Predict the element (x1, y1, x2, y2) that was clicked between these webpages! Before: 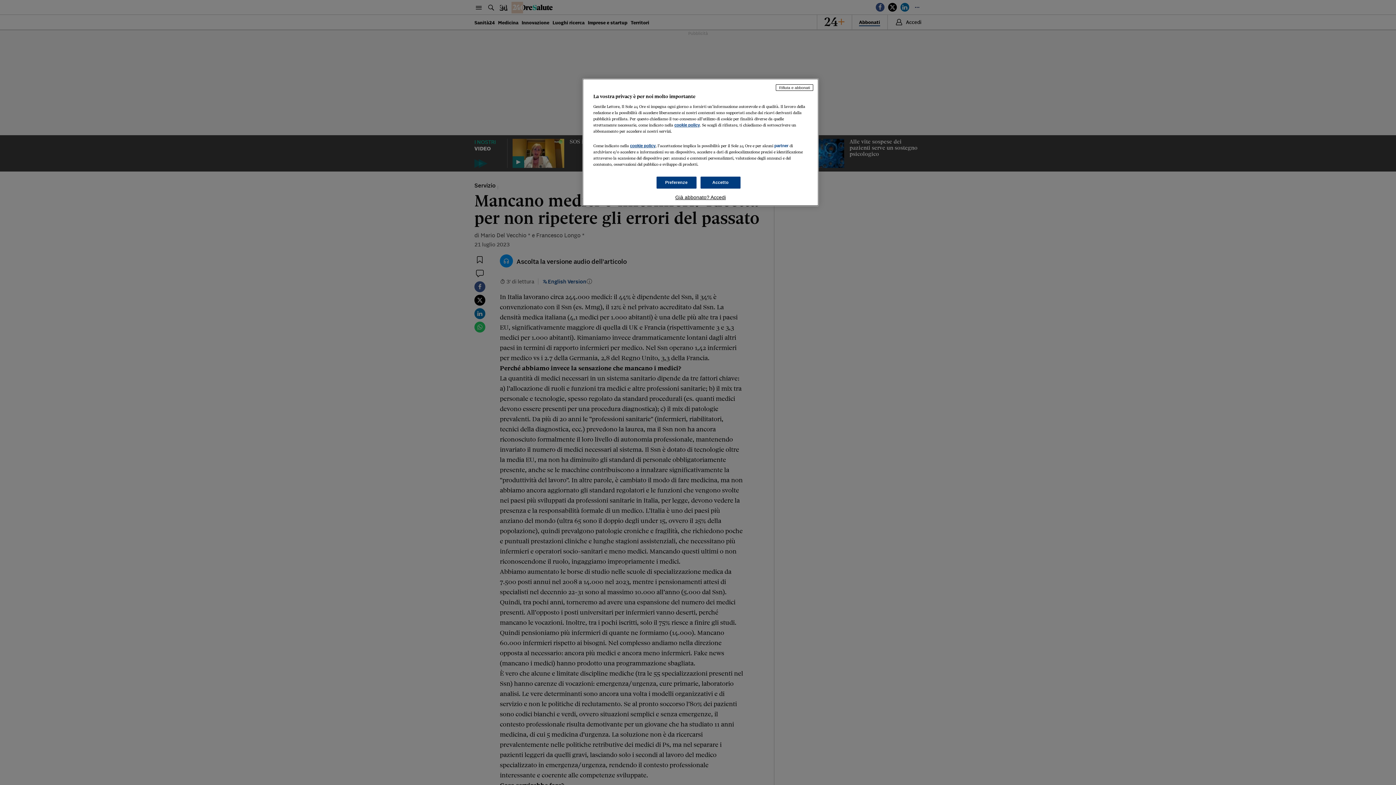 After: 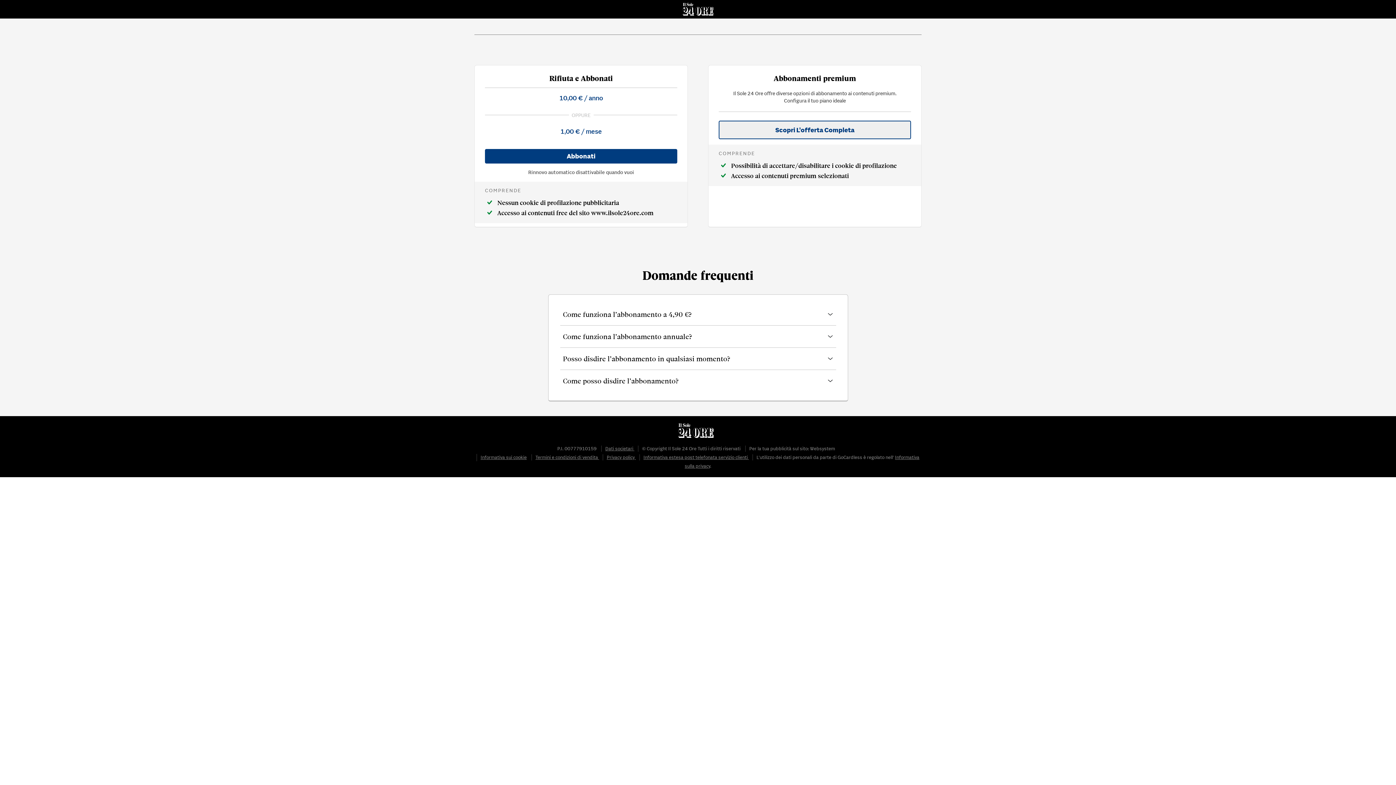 Action: bbox: (776, 84, 813, 90) label: Rifiuta e abbonati